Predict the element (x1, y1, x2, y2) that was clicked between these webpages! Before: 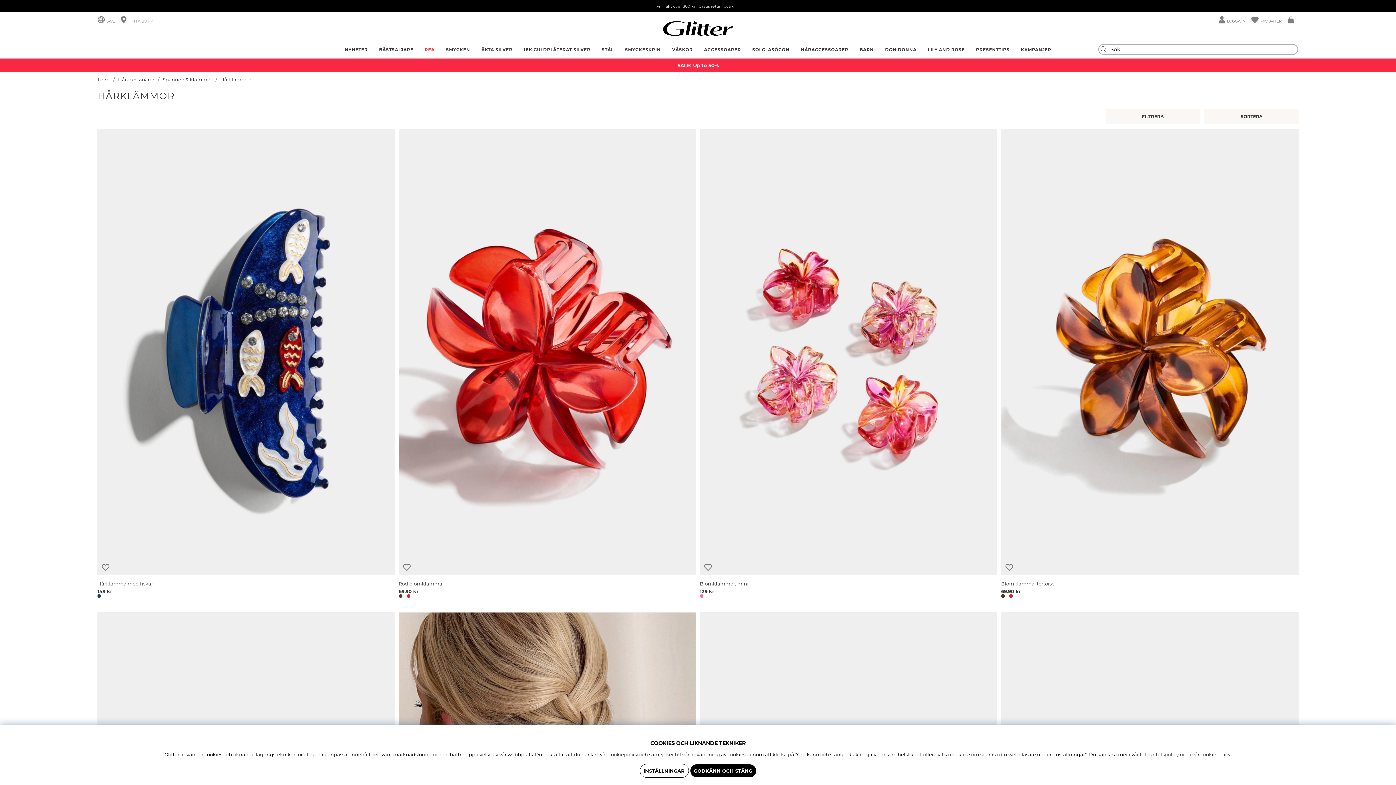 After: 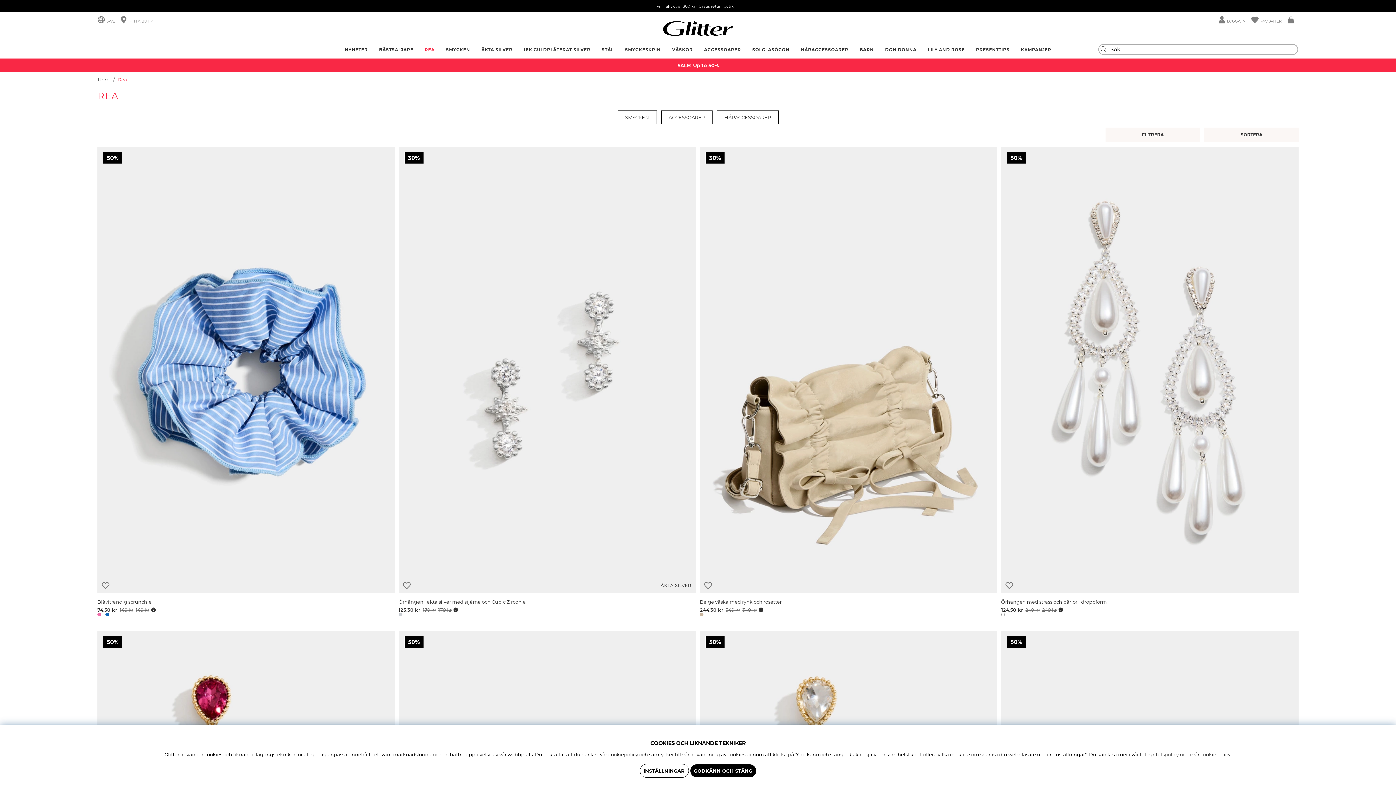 Action: label: REA bbox: (419, 47, 439, 56)